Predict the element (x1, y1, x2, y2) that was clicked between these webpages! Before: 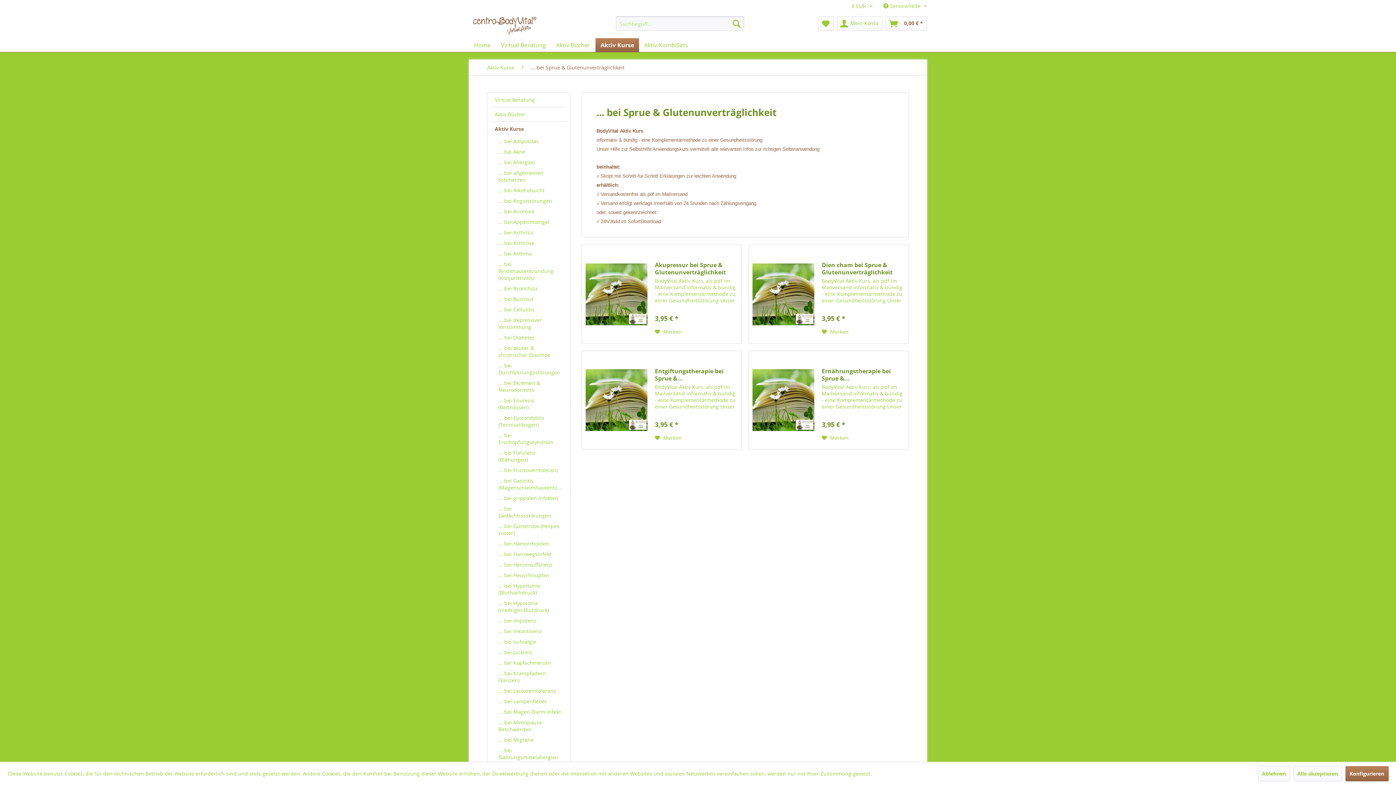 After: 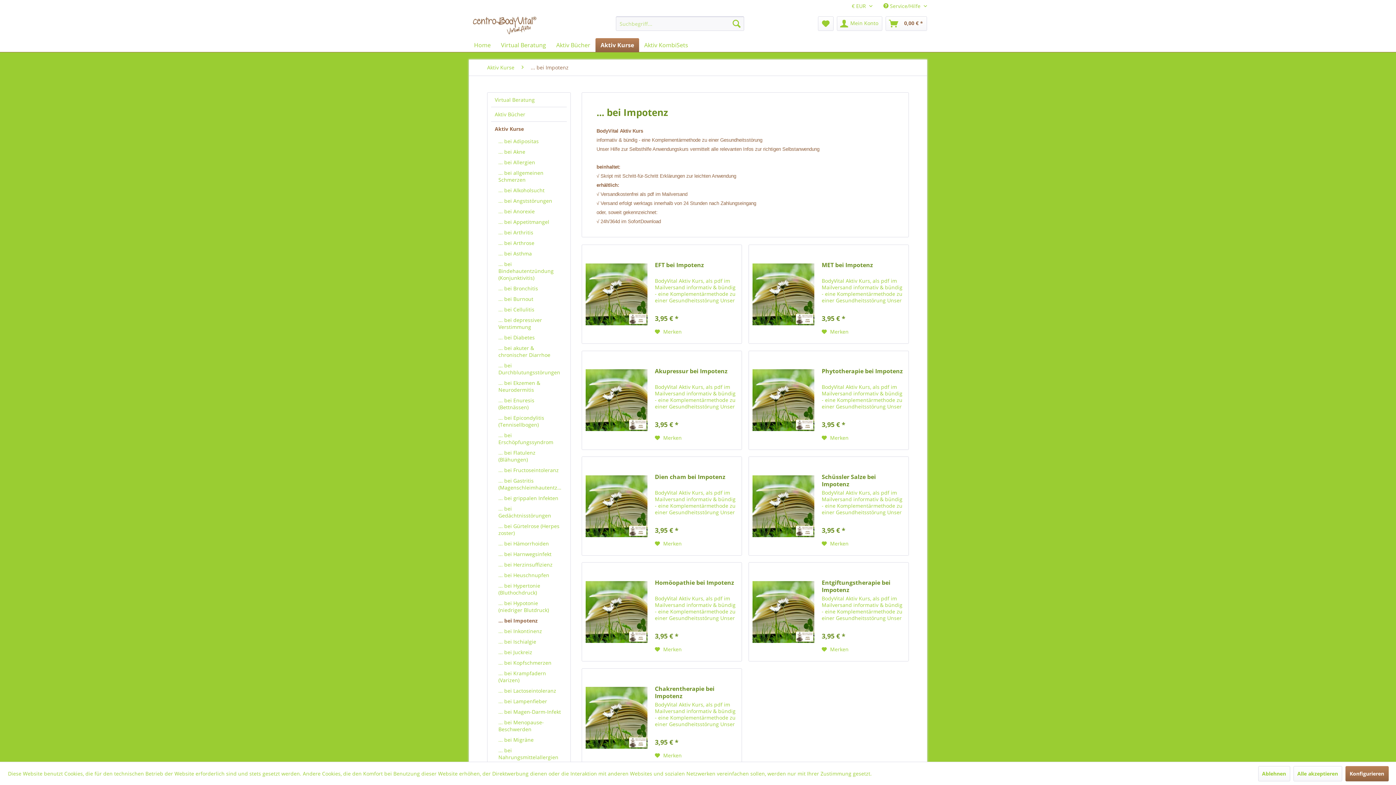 Action: label: ... bei Impotenz bbox: (494, 615, 566, 626)